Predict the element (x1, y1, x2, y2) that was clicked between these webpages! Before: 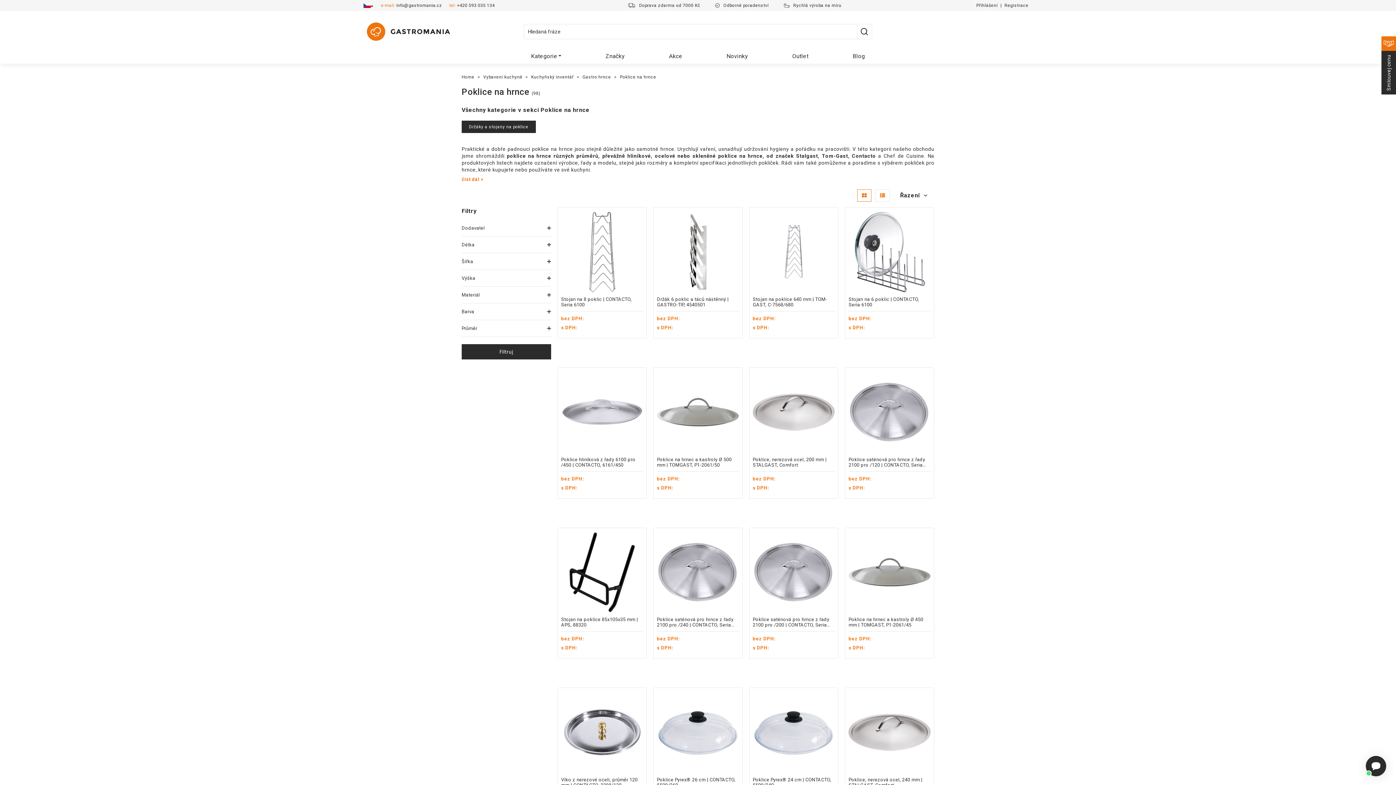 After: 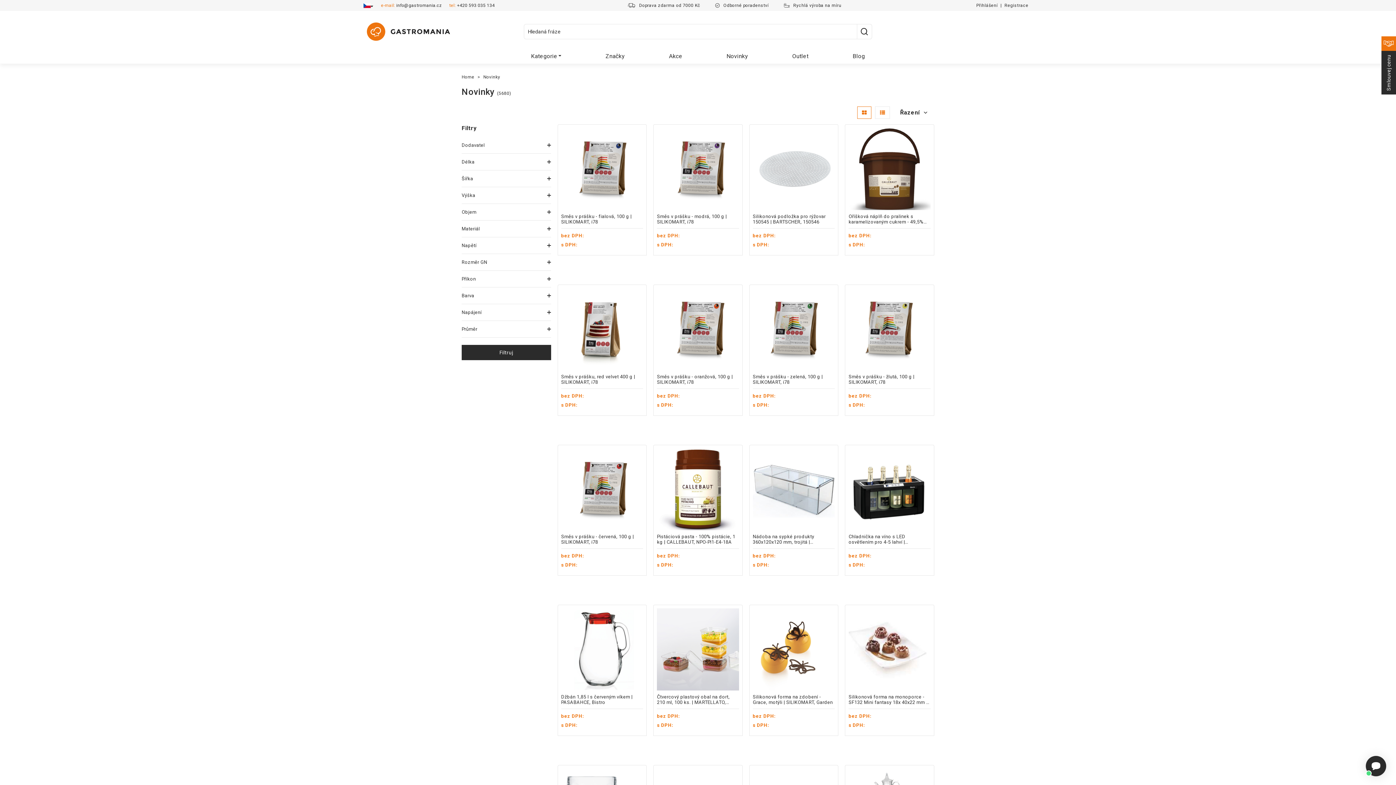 Action: bbox: (724, 48, 750, 63) label: Novinky